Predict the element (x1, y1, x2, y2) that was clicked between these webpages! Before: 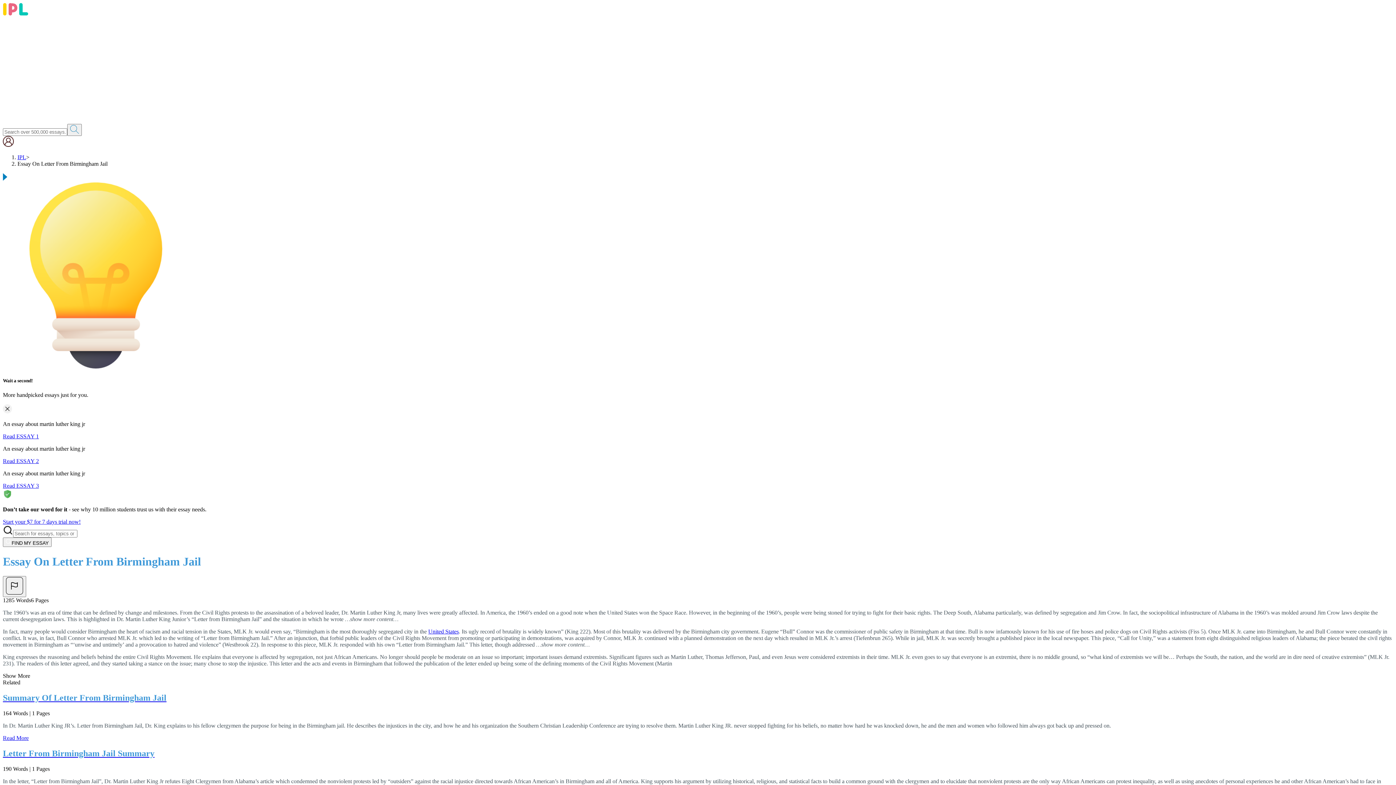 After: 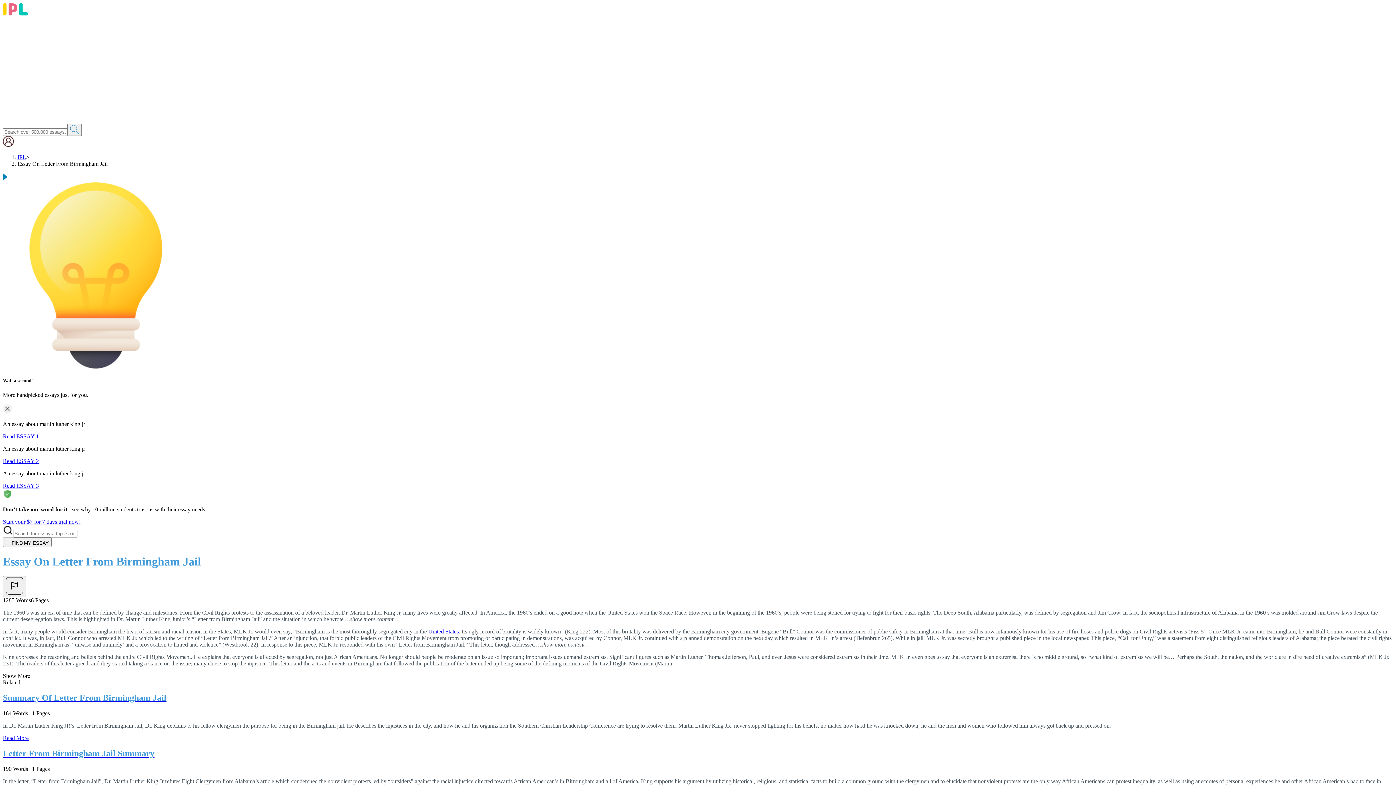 Action: bbox: (534, 641, 589, 648) label:  …show more content…